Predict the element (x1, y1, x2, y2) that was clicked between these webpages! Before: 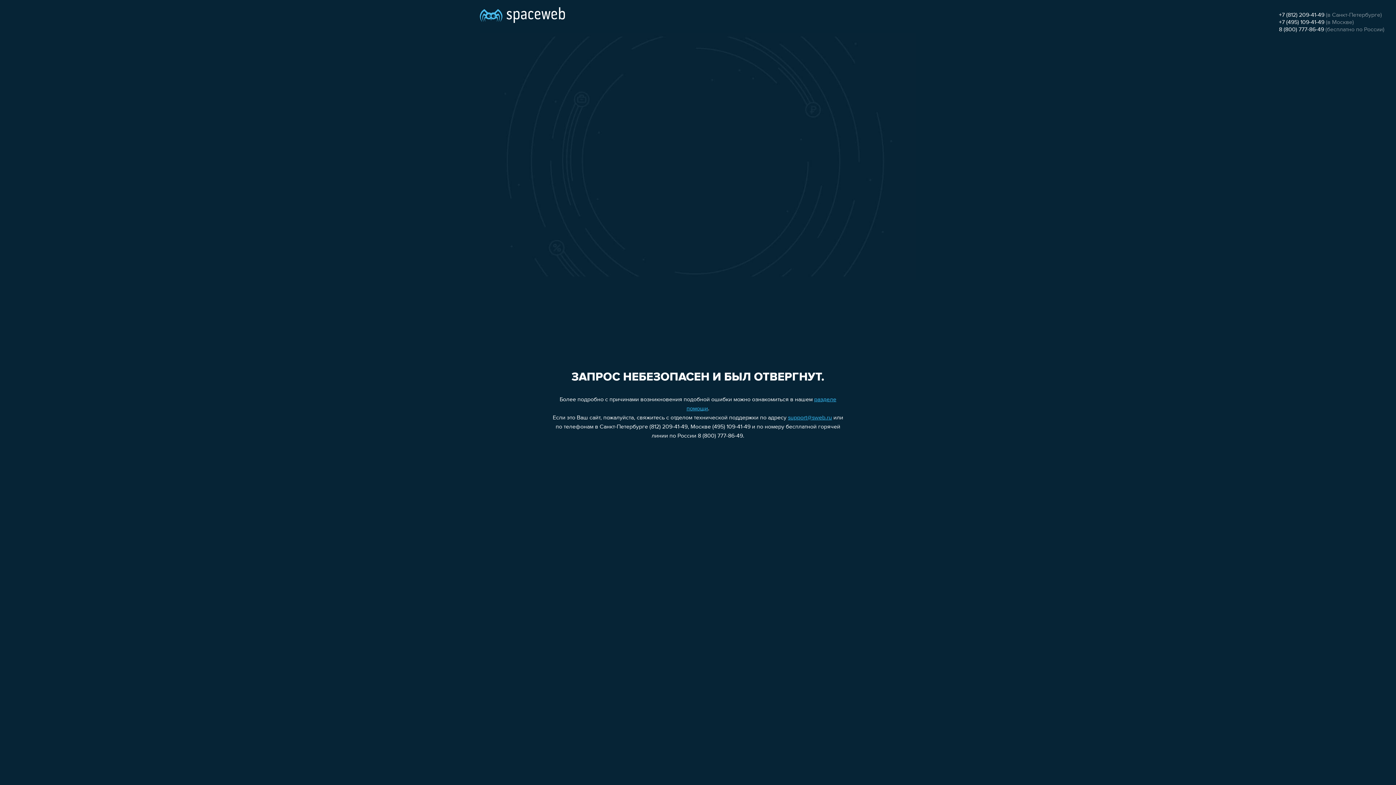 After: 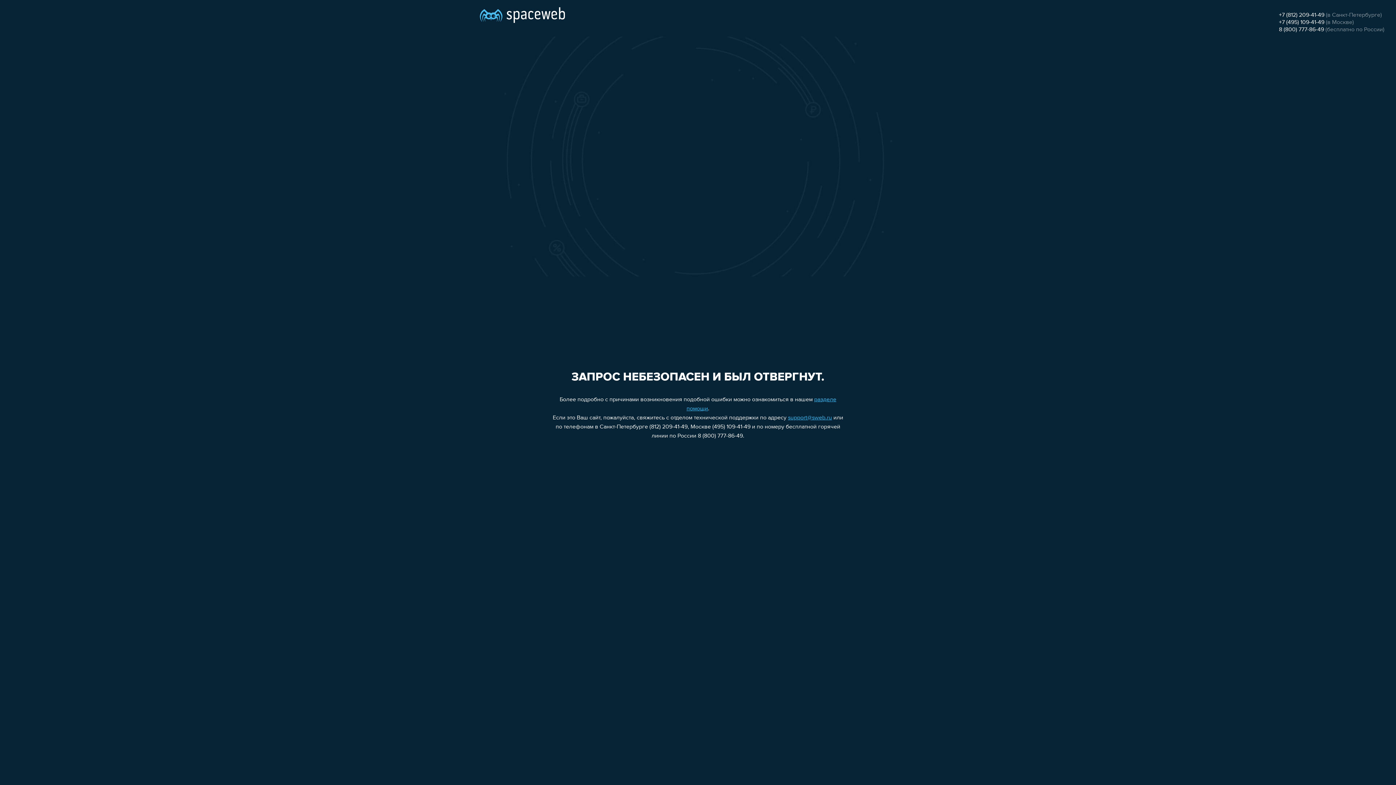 Action: label: 8 (800) 777-86-49 bbox: (1279, 26, 1324, 32)